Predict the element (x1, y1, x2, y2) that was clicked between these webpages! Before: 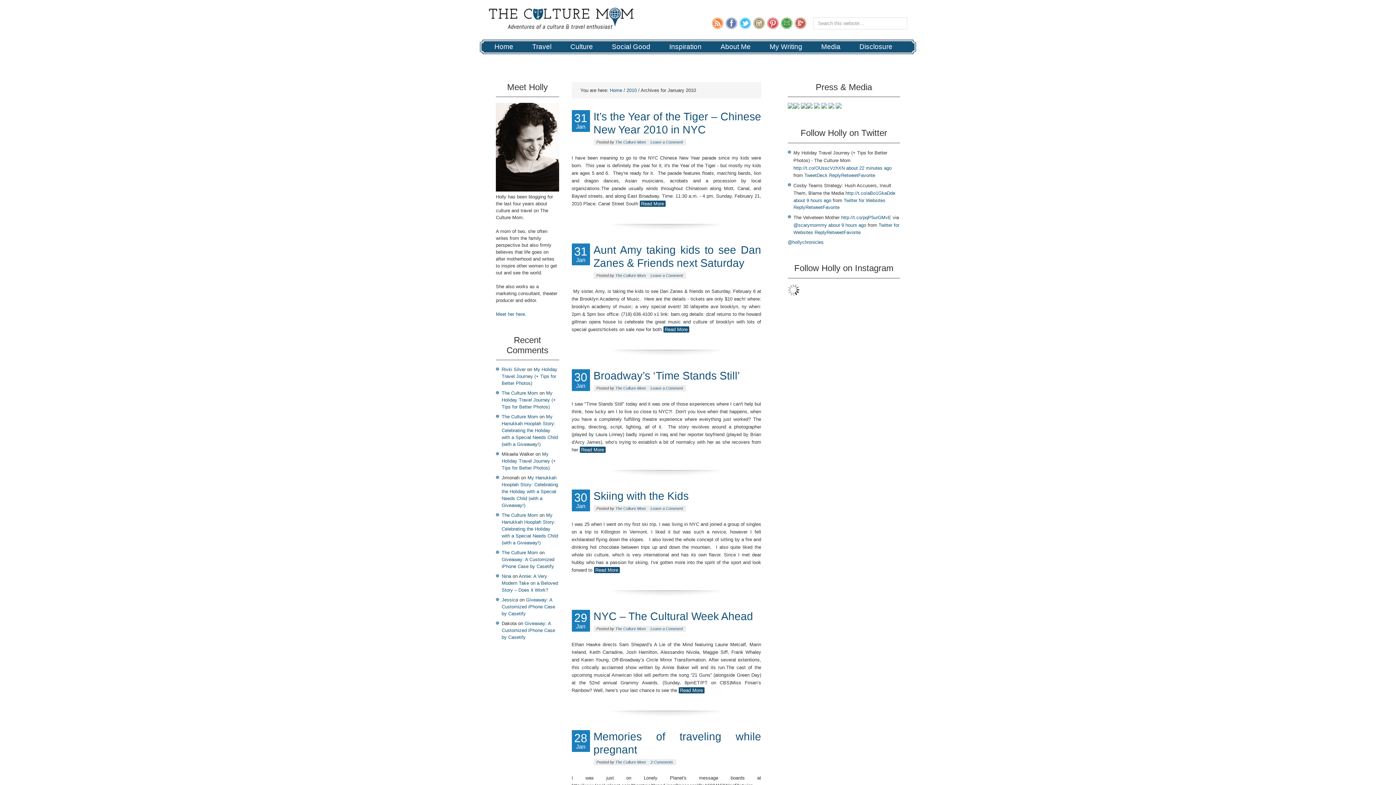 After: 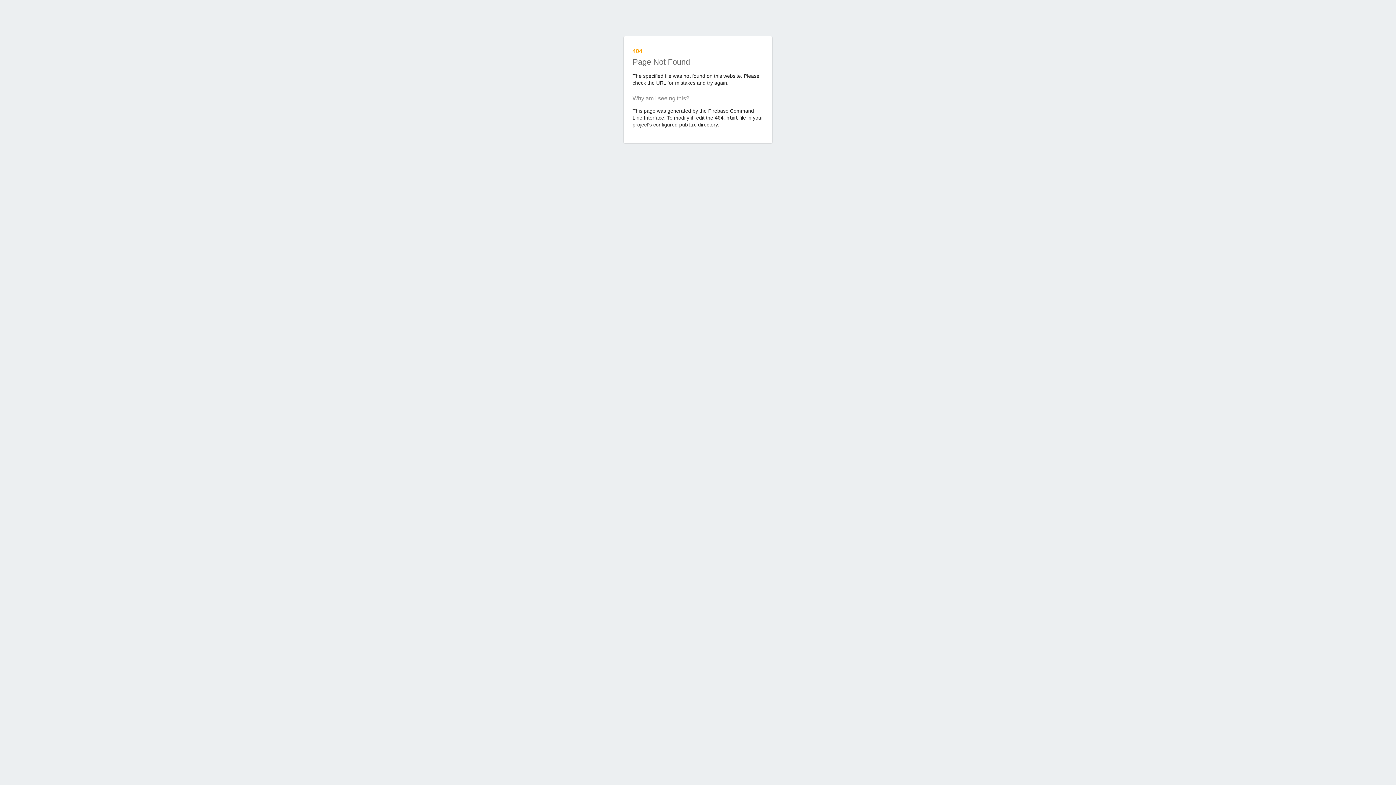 Action: label: The Culture Mom bbox: (615, 760, 646, 764)